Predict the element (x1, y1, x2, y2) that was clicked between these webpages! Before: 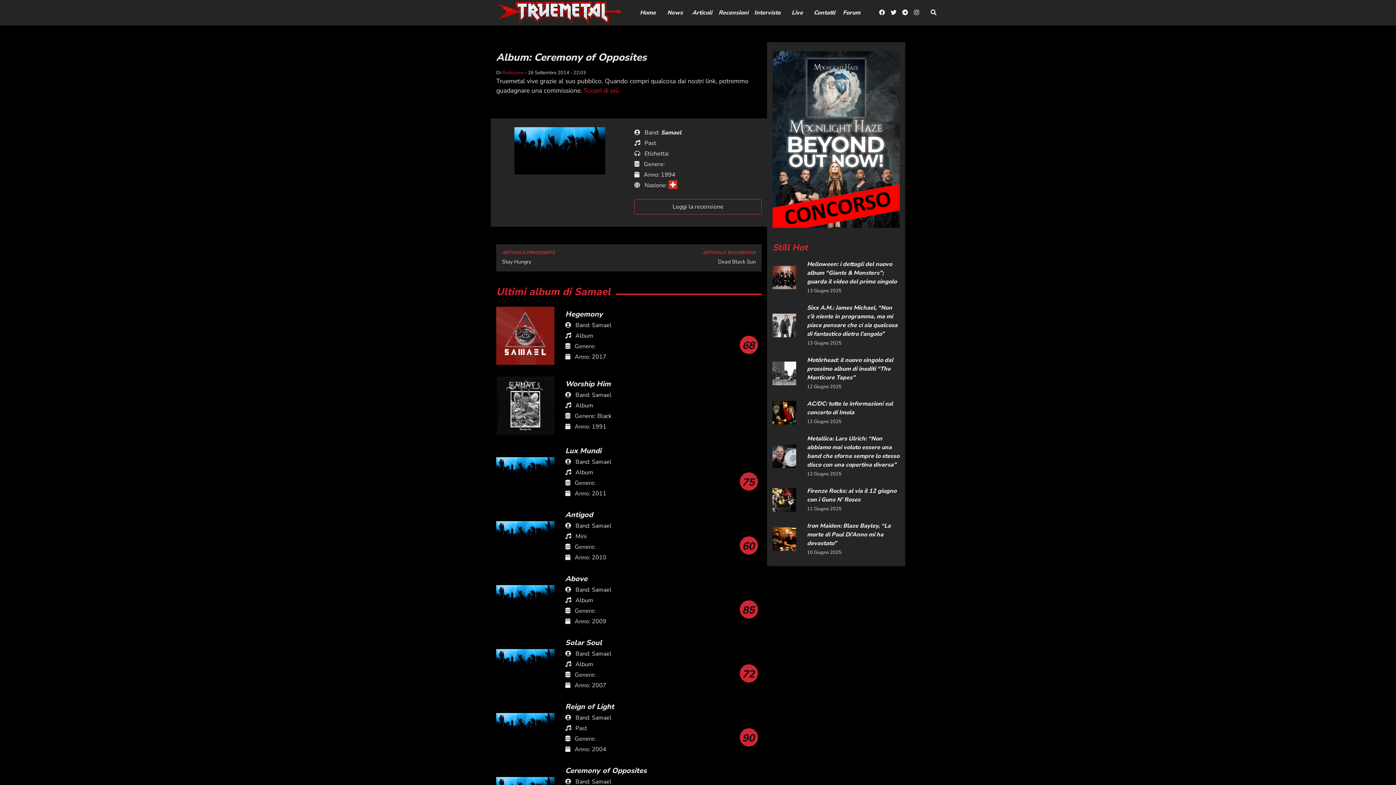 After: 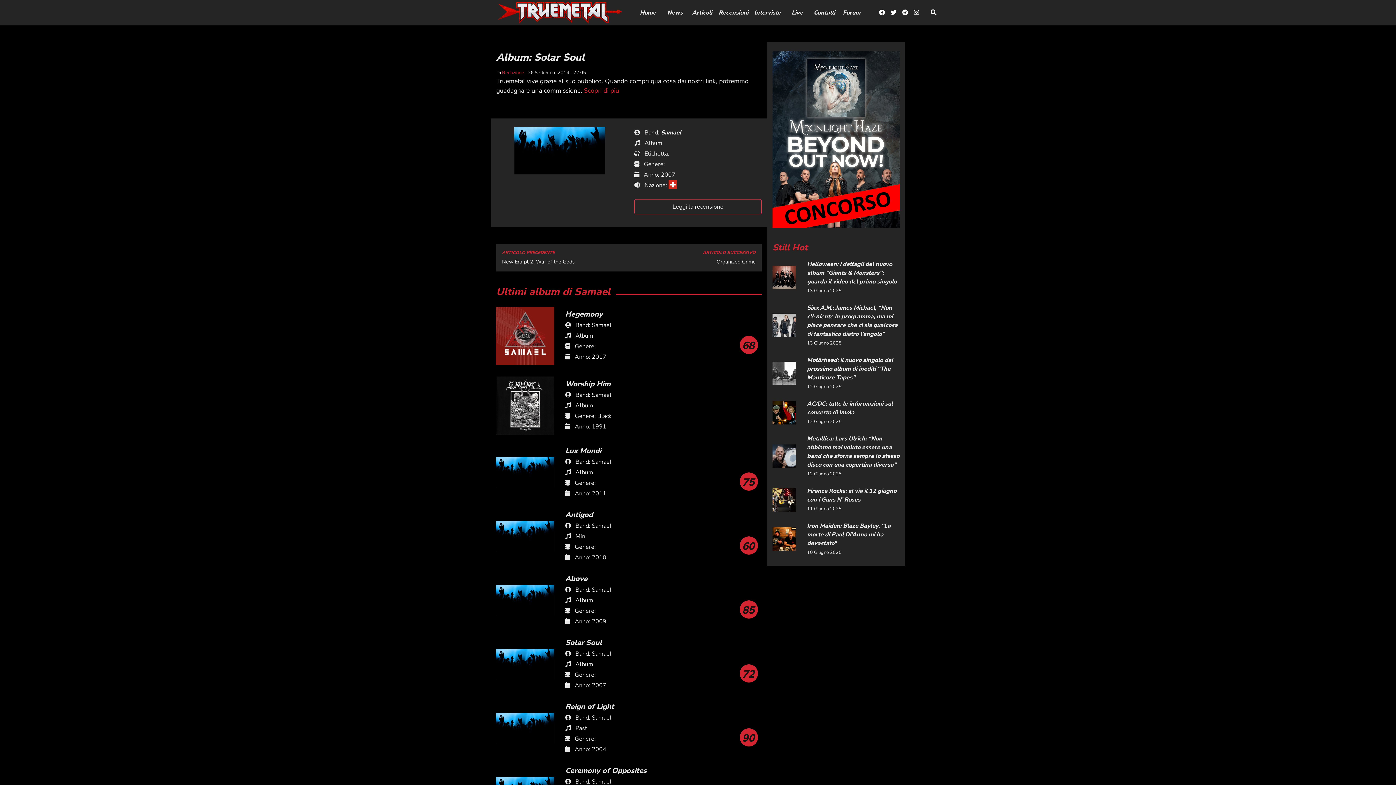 Action: bbox: (565, 638, 602, 648) label: Solar Soul